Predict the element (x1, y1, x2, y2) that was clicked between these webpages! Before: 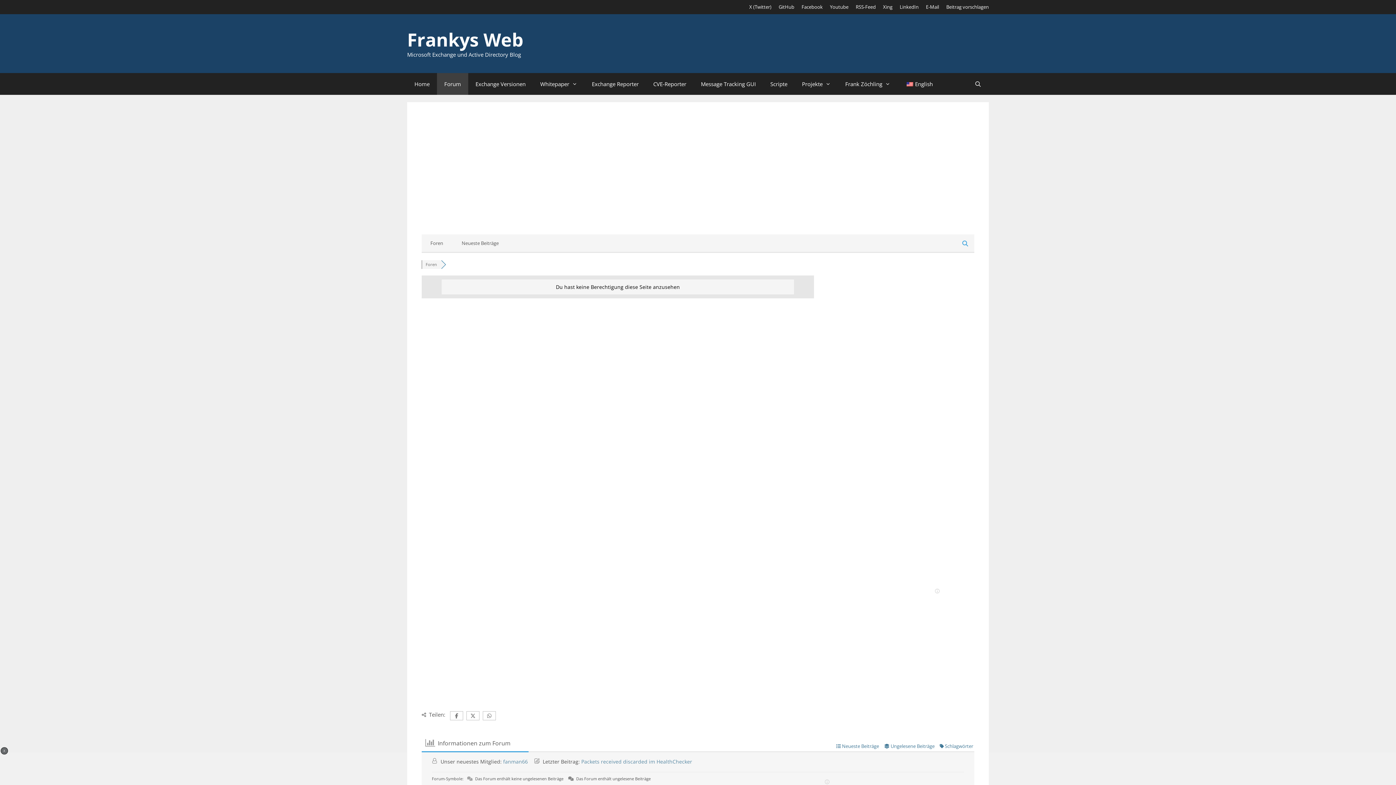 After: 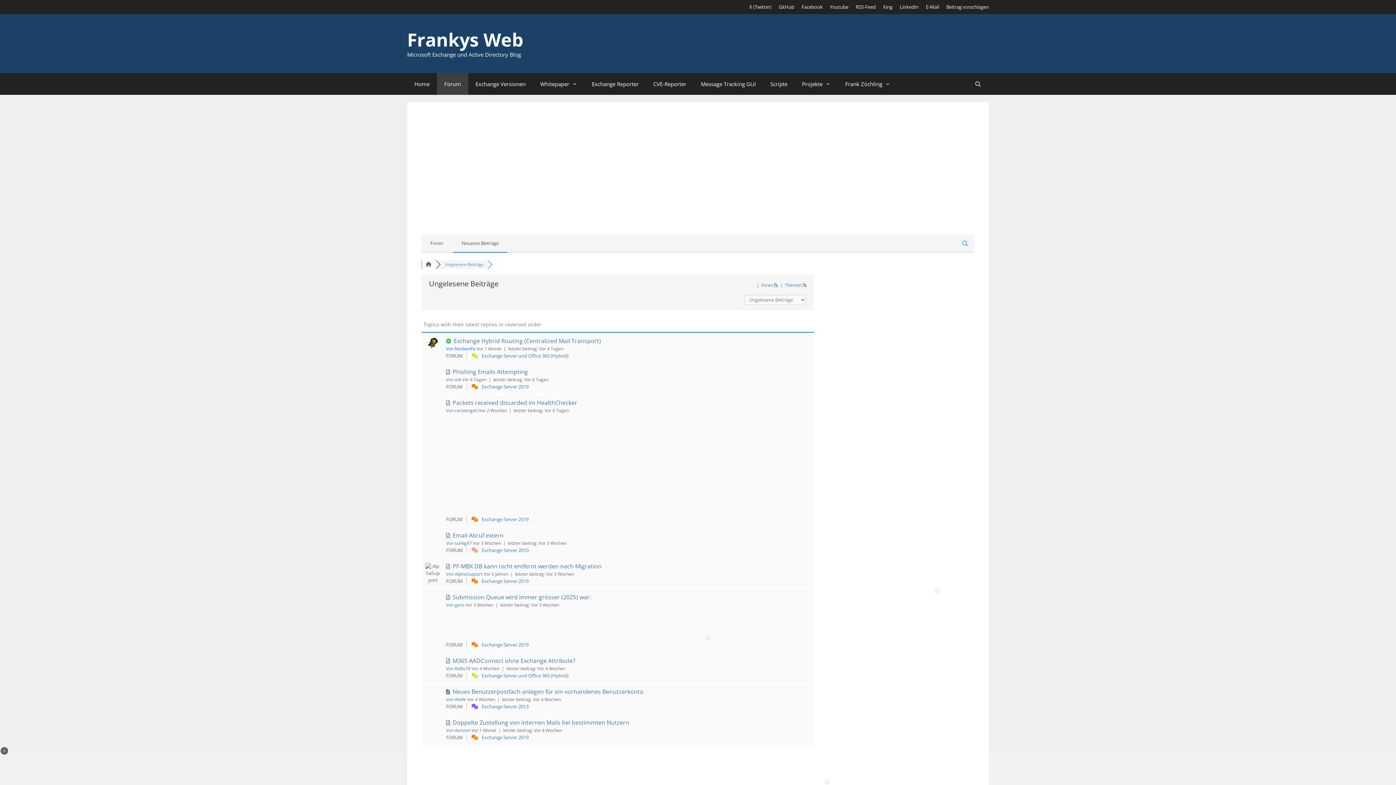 Action: bbox: (884, 743, 934, 749) label:  Ungelesene Beiträge